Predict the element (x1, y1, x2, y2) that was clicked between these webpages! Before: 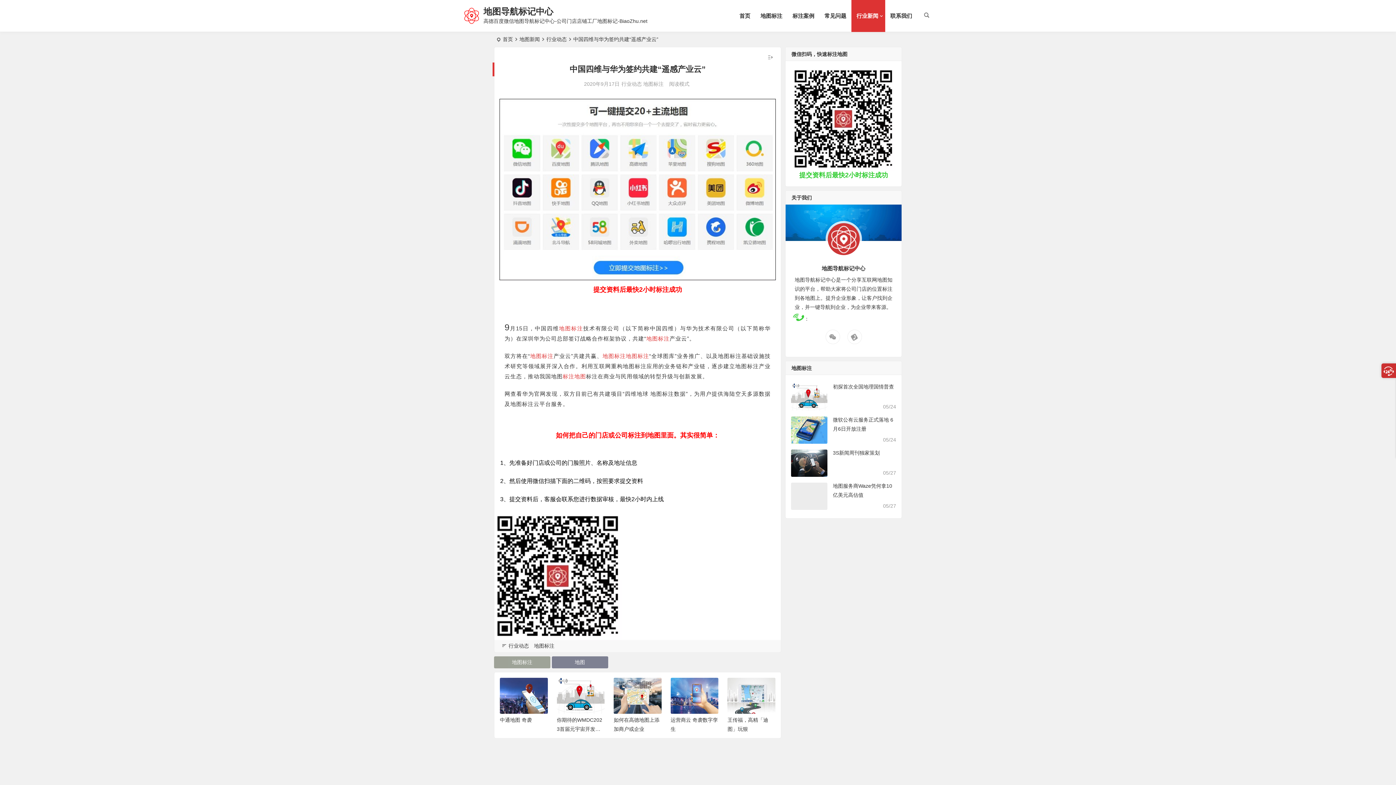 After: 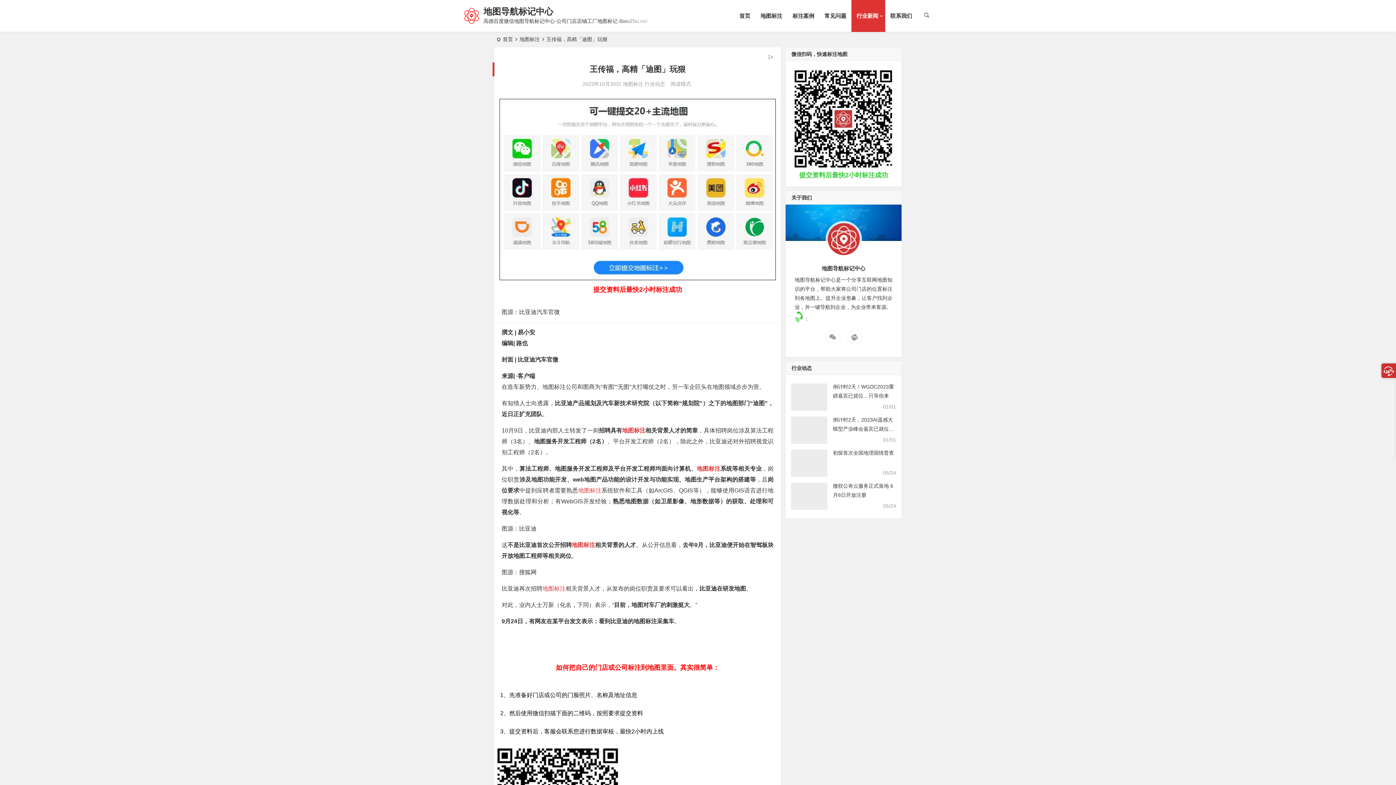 Action: bbox: (614, 678, 662, 714)